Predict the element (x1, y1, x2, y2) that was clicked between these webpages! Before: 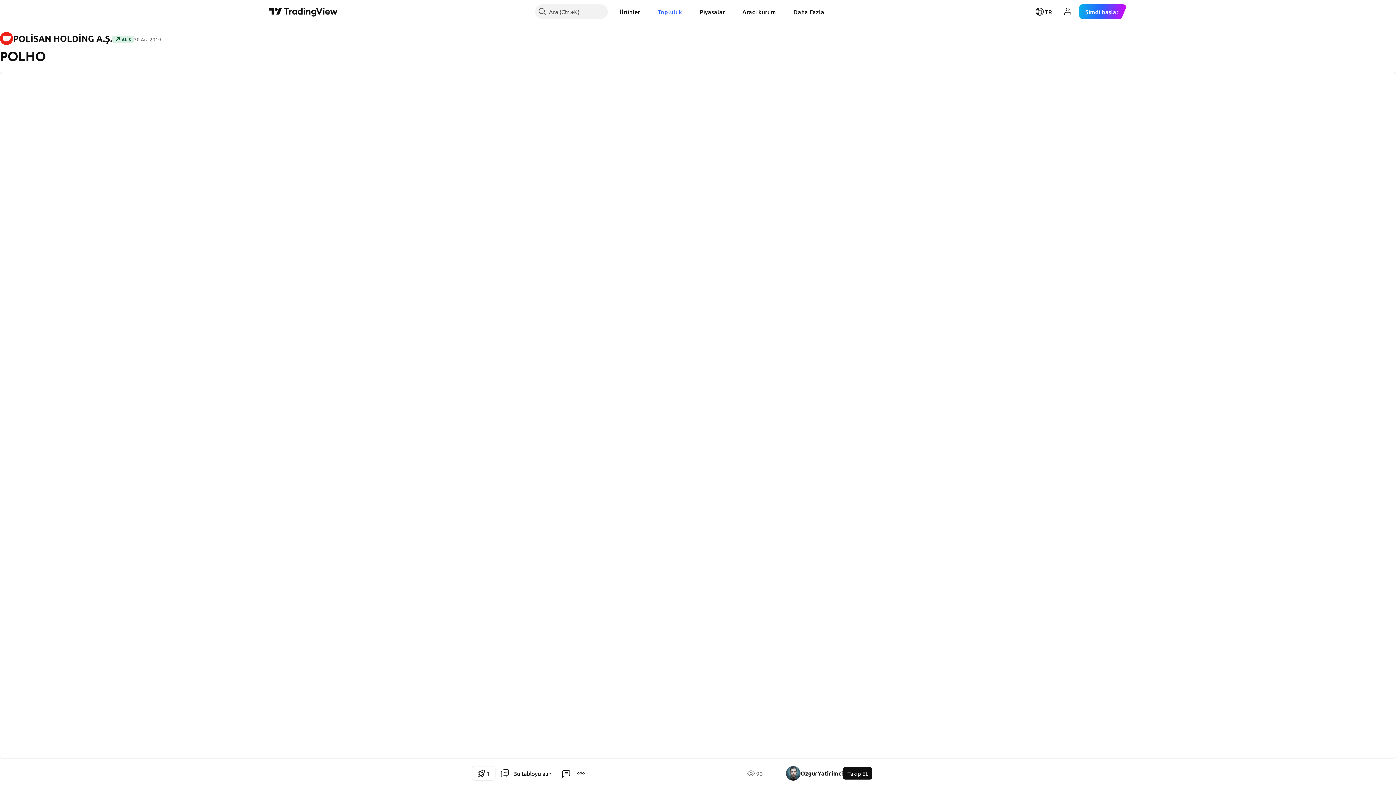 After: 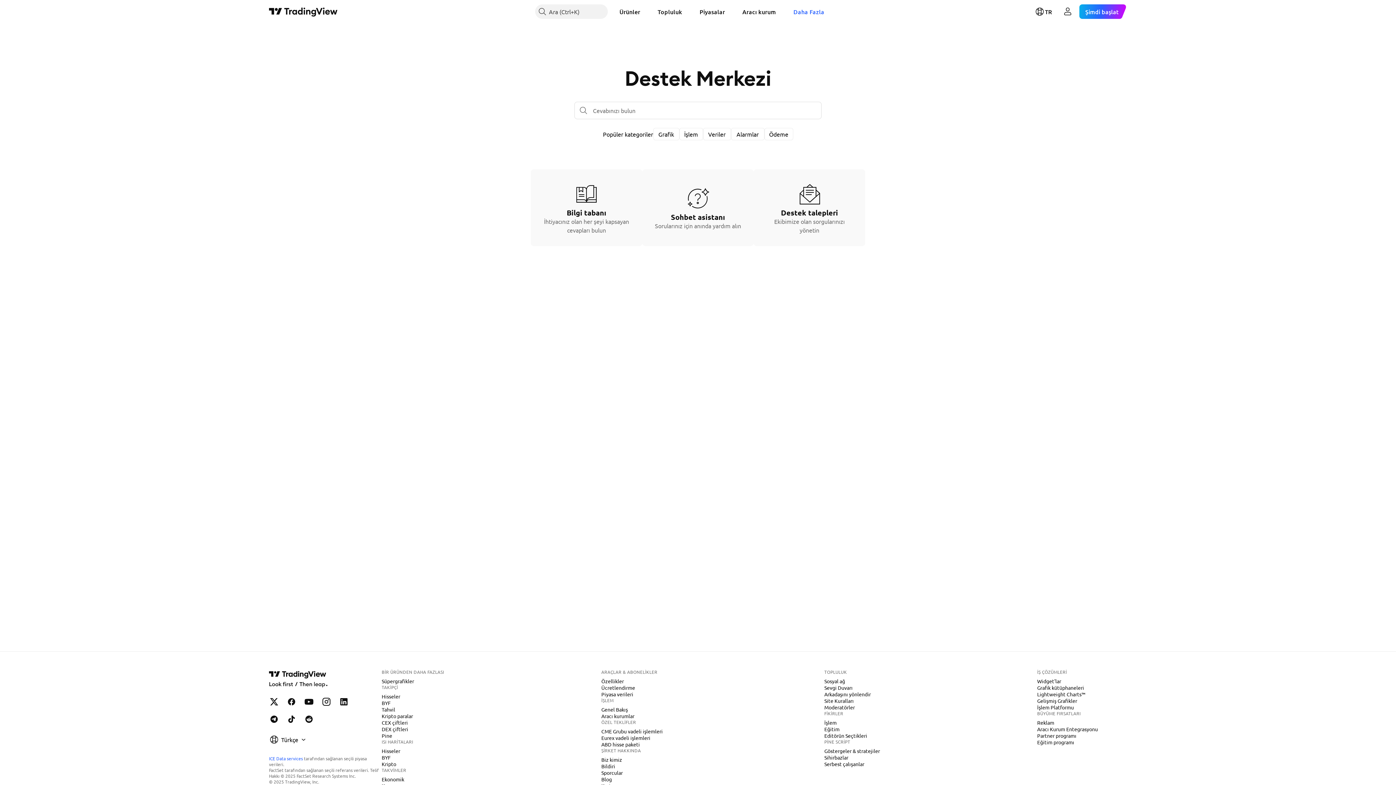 Action: label: Daha Fazla bbox: (787, 4, 830, 18)